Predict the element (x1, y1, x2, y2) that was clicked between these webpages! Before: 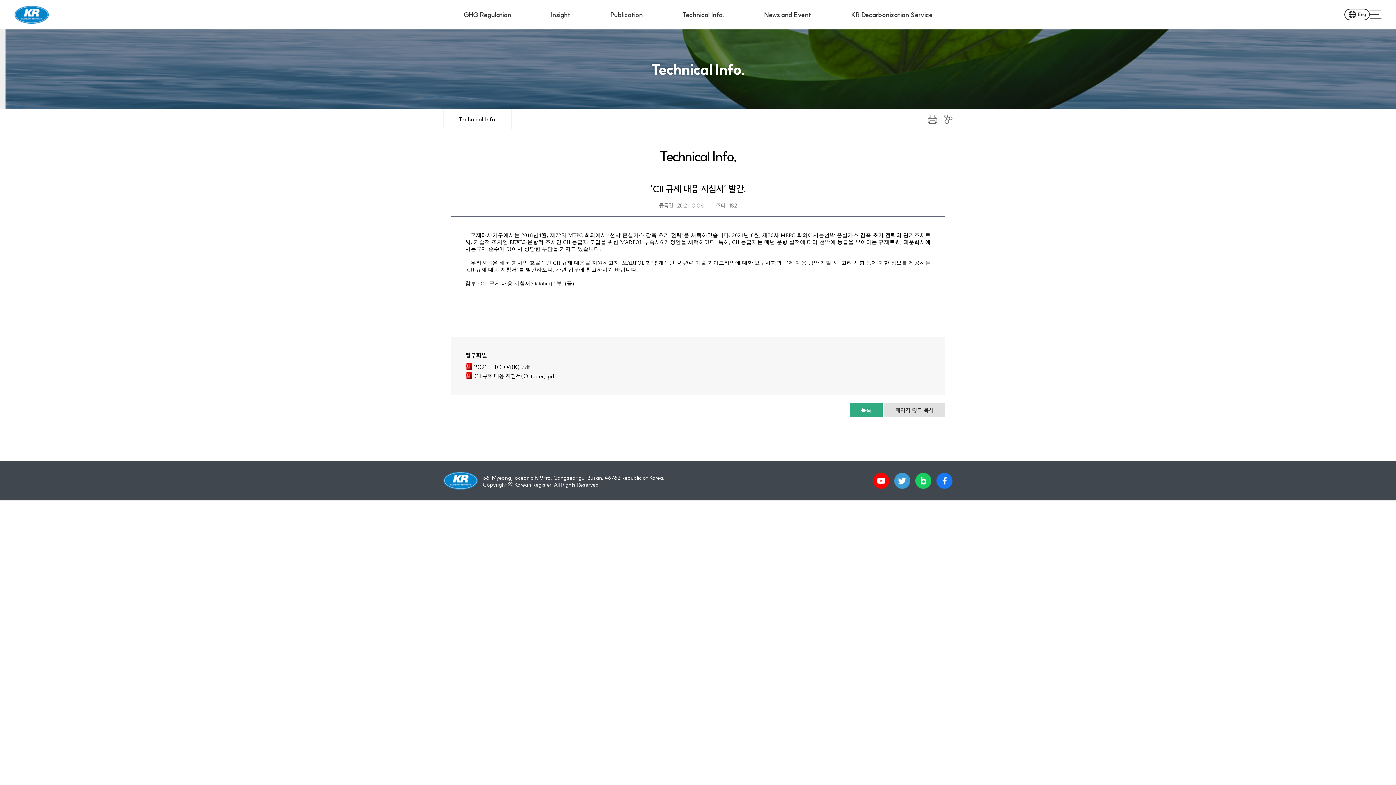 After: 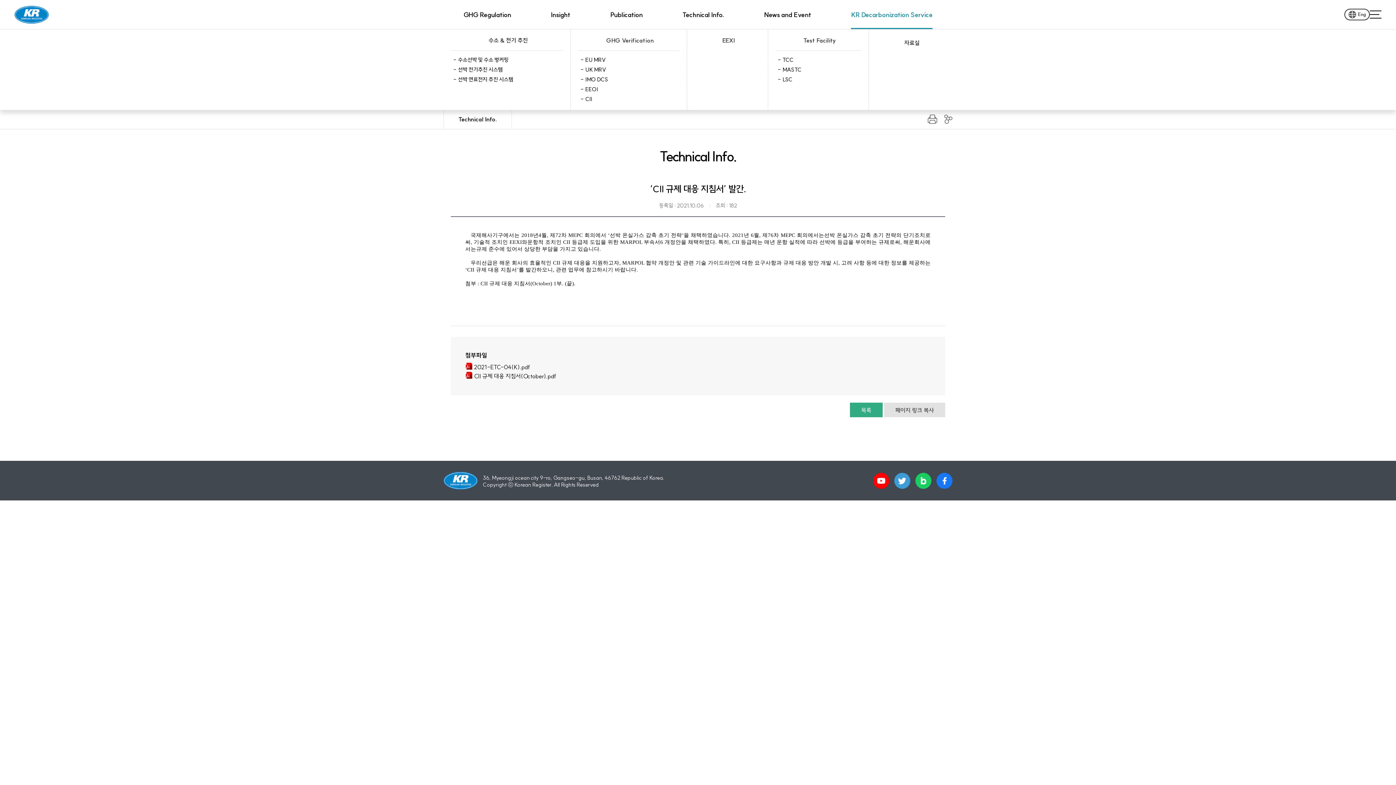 Action: bbox: (851, 0, 932, 29) label: KR Decarbonization Service